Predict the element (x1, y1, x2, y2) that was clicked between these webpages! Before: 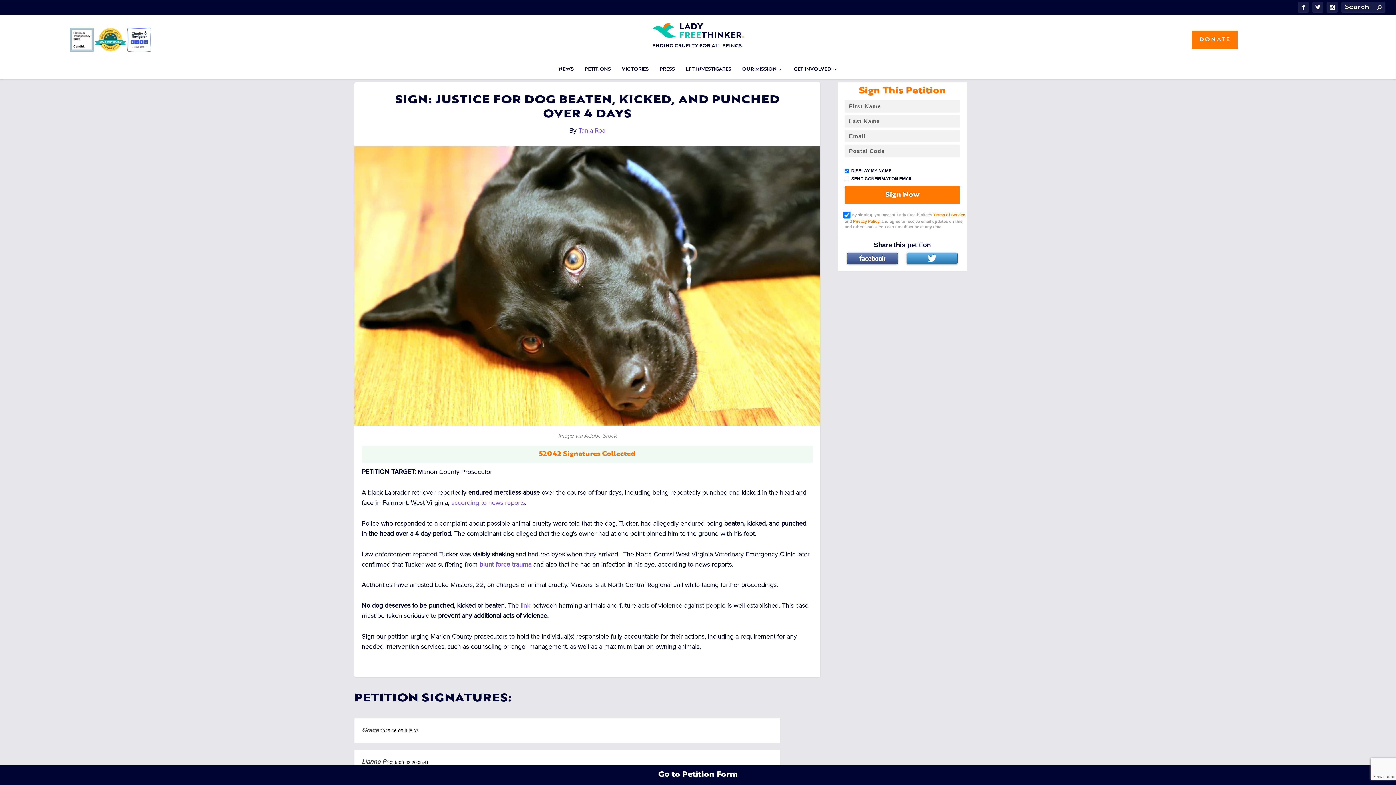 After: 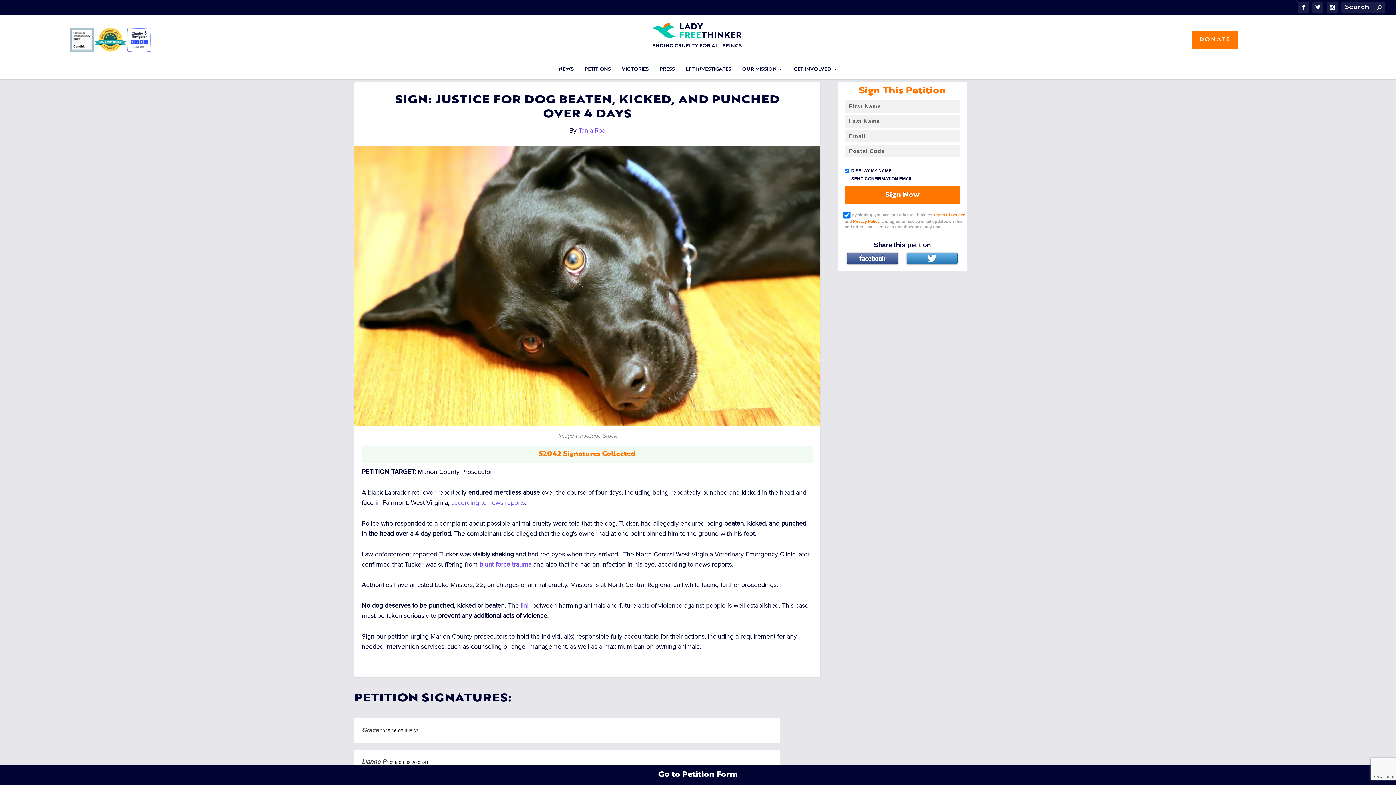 Action: bbox: (847, 252, 898, 264) label:  